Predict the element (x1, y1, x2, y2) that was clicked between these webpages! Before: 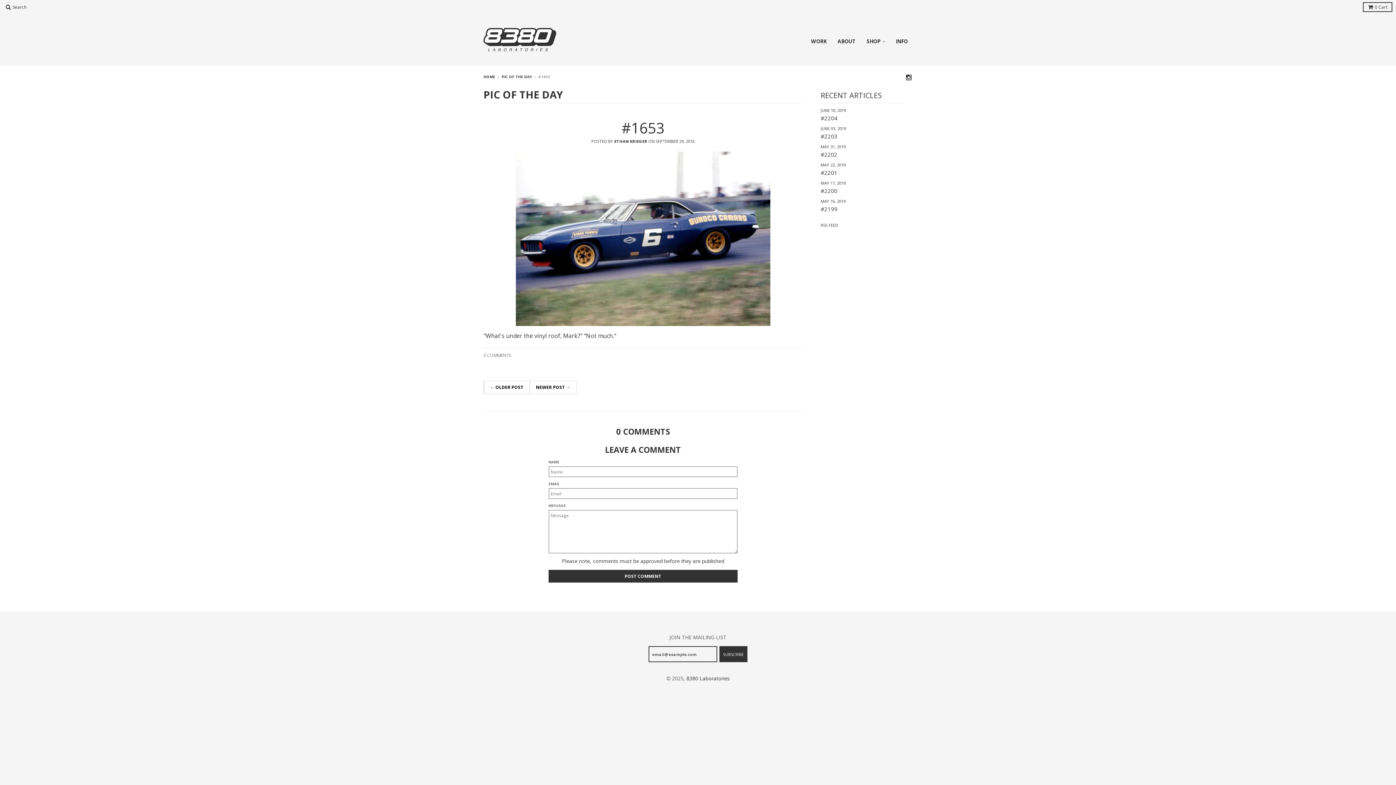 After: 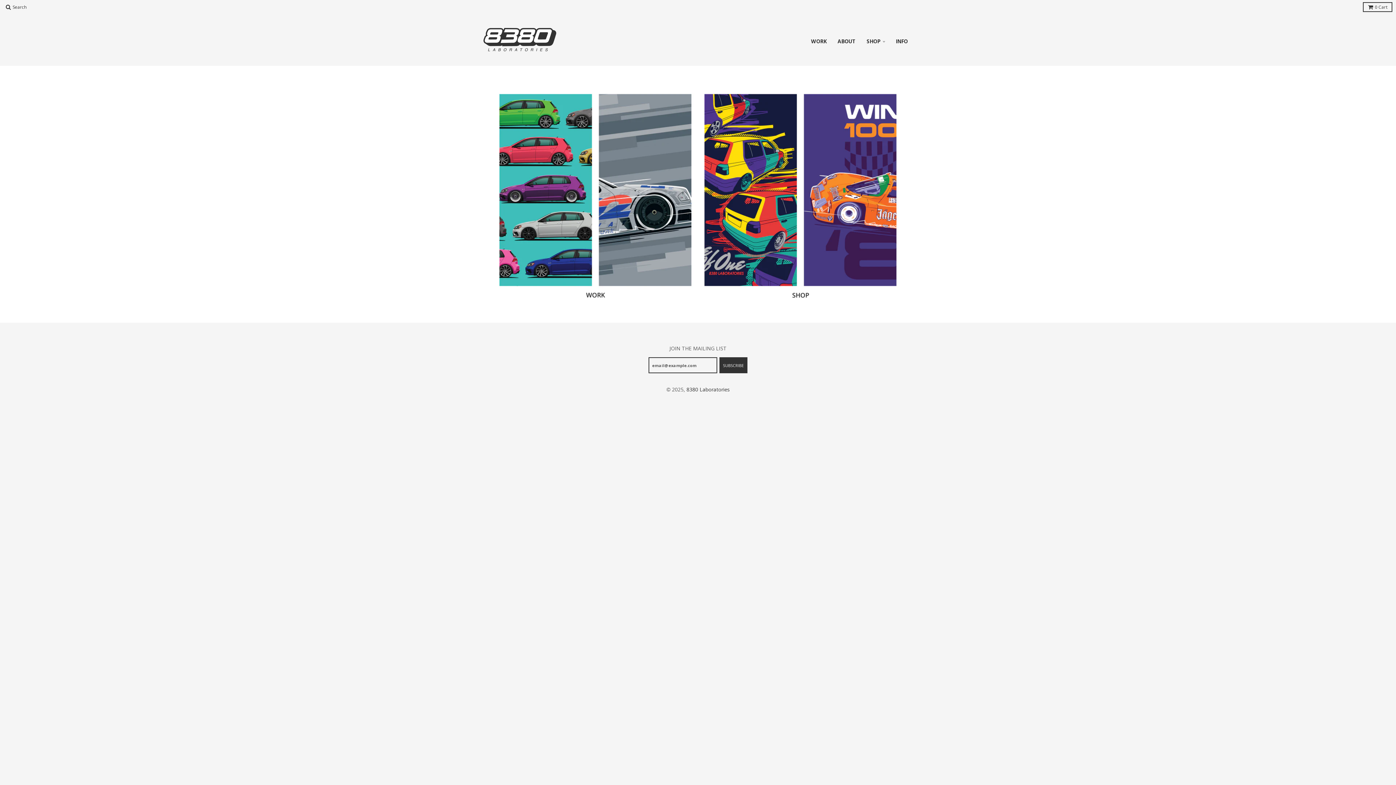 Action: bbox: (483, 28, 556, 51)